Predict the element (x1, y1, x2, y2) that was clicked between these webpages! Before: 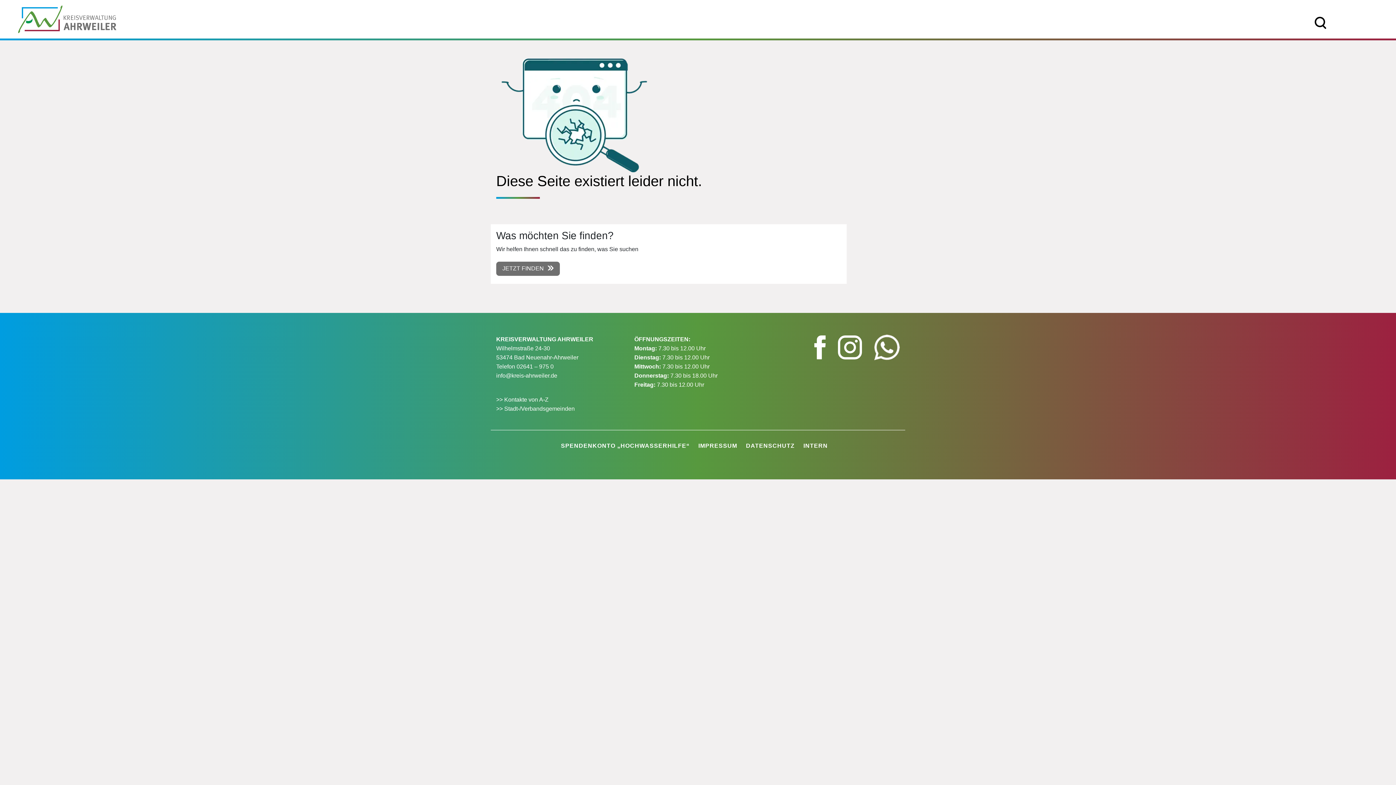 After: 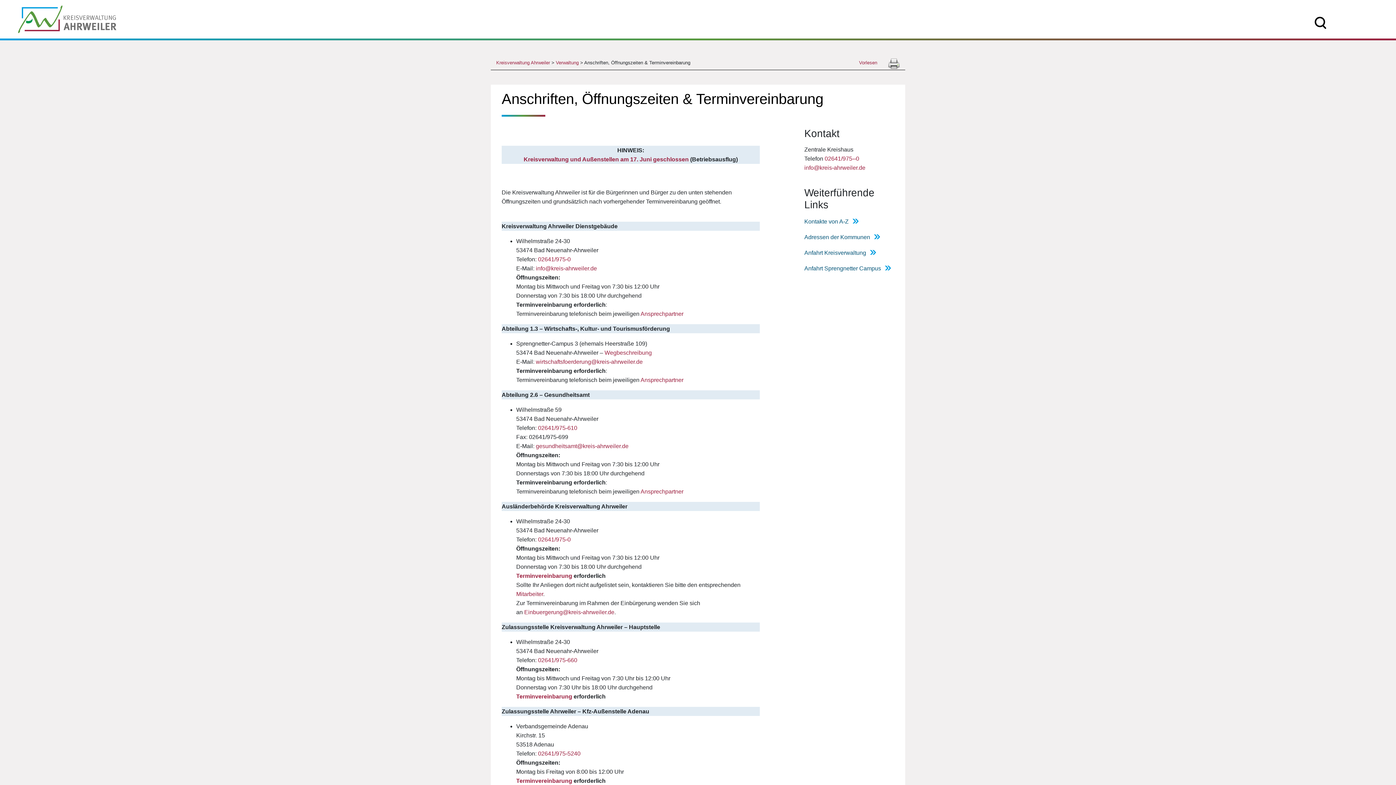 Action: label: ÖFFNUNGSZEITEN: bbox: (634, 336, 690, 342)